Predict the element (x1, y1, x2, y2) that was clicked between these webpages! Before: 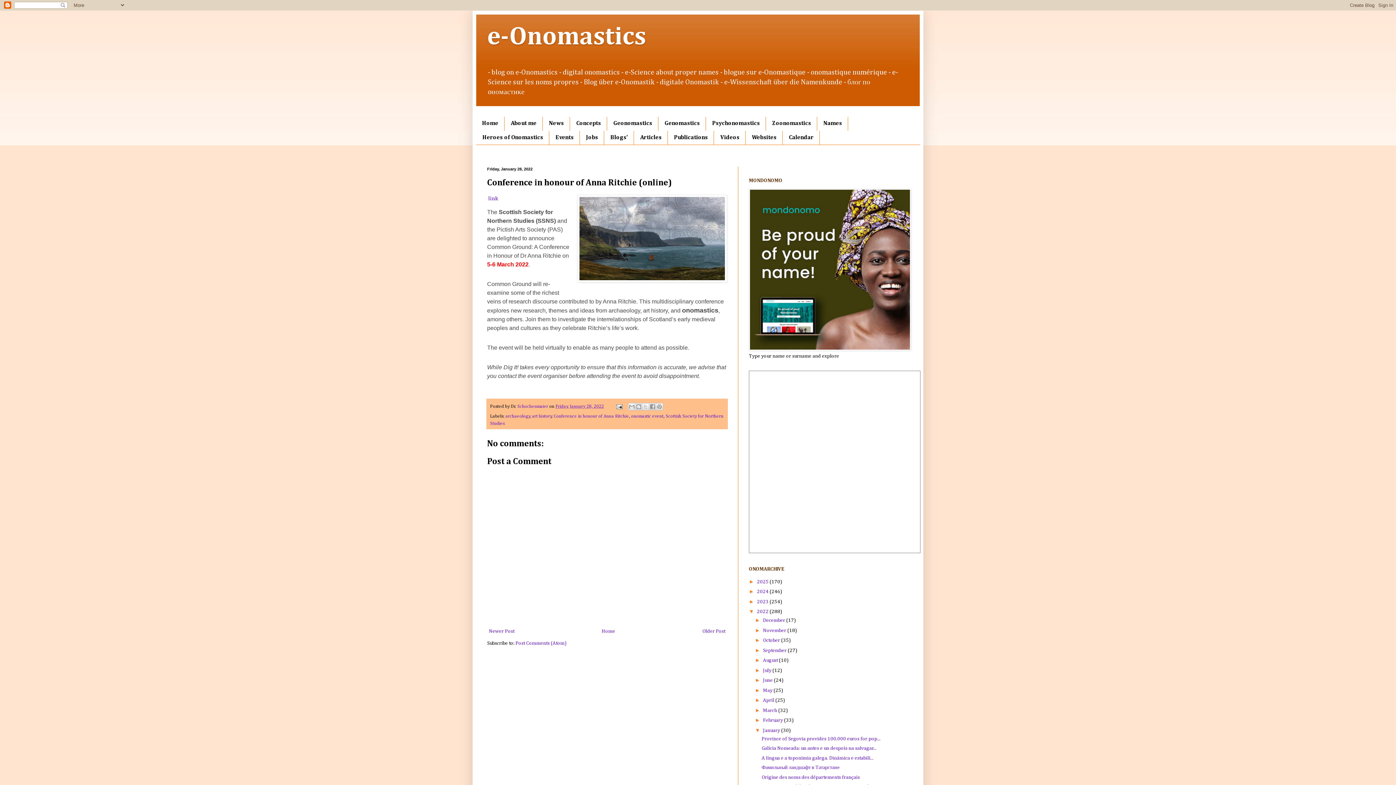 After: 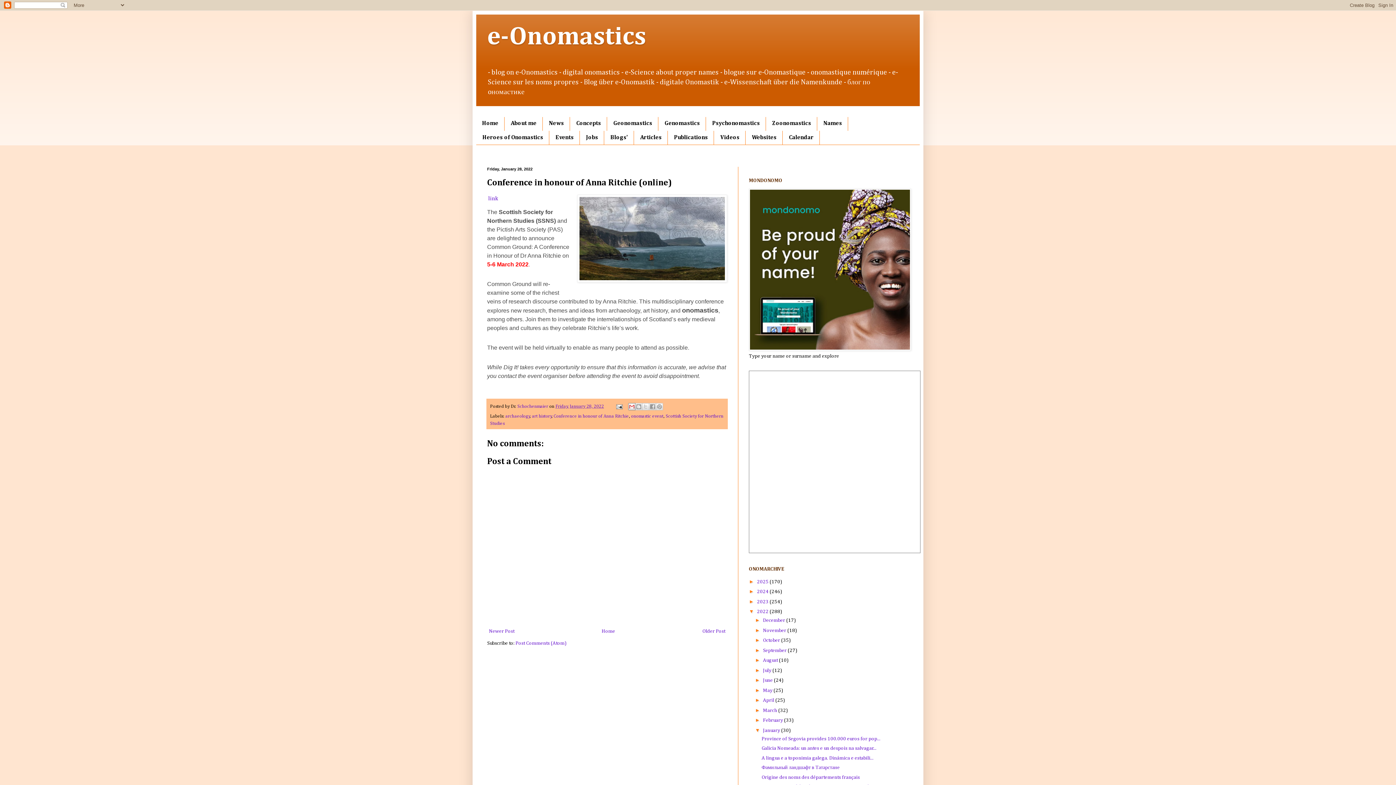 Action: label: Email This bbox: (628, 403, 635, 410)